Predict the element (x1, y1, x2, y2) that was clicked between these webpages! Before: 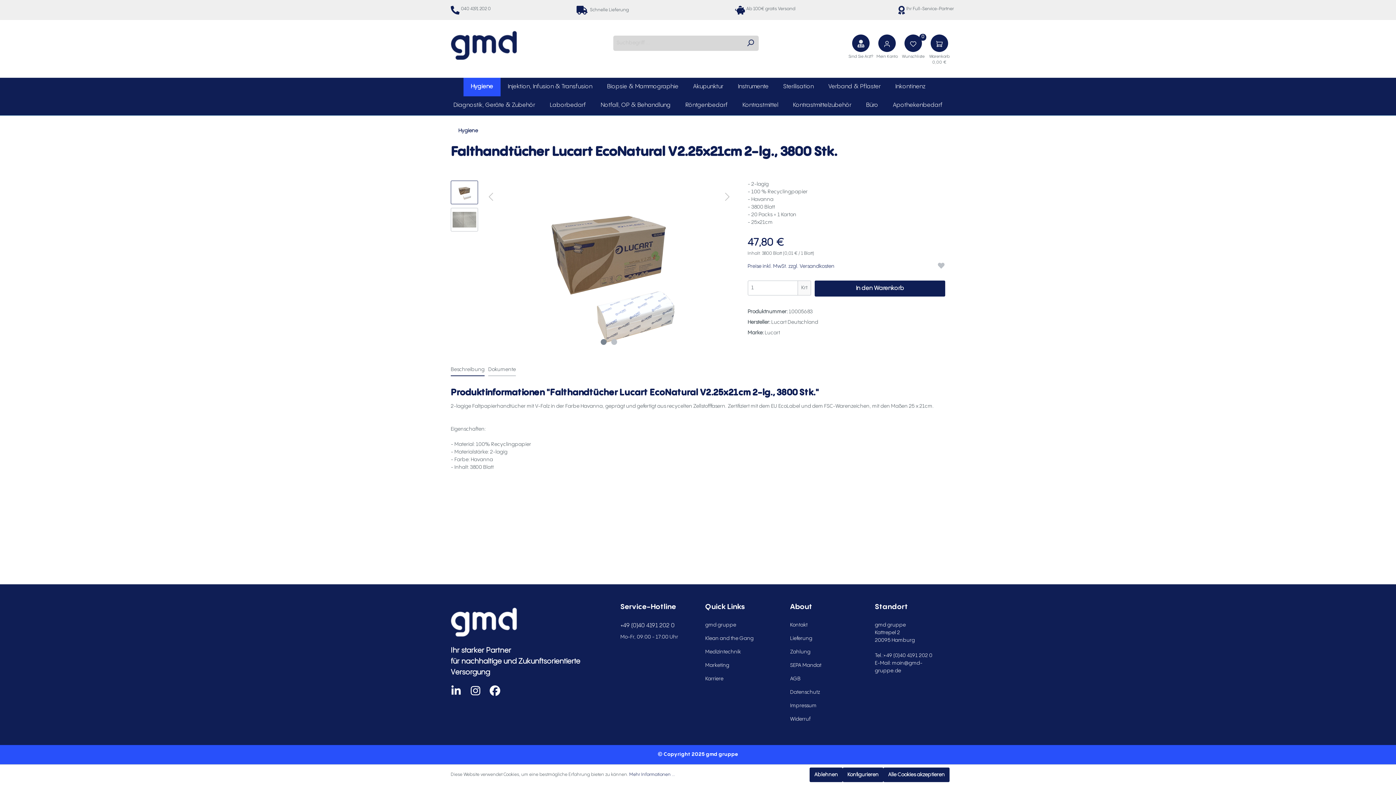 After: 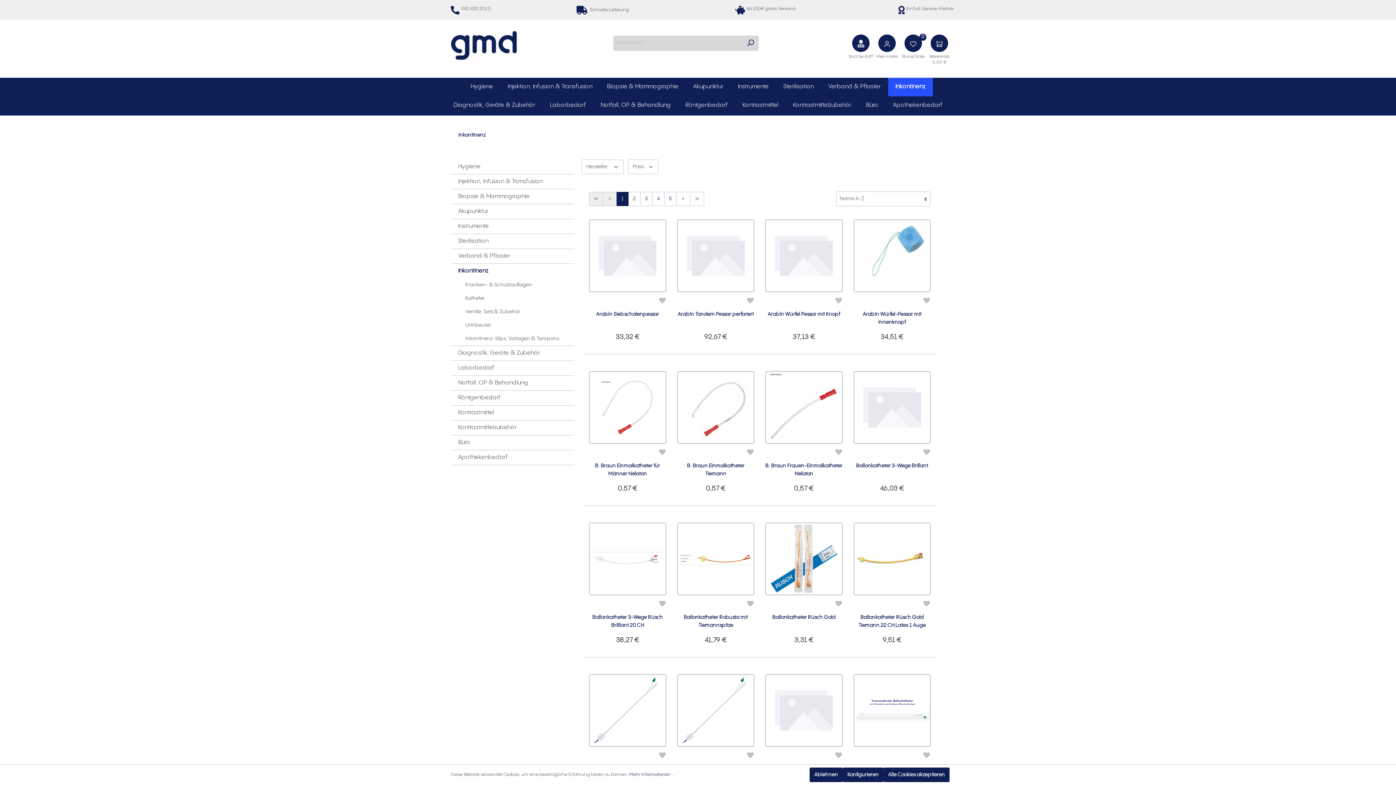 Action: label: Inkontinenz bbox: (888, 77, 932, 96)